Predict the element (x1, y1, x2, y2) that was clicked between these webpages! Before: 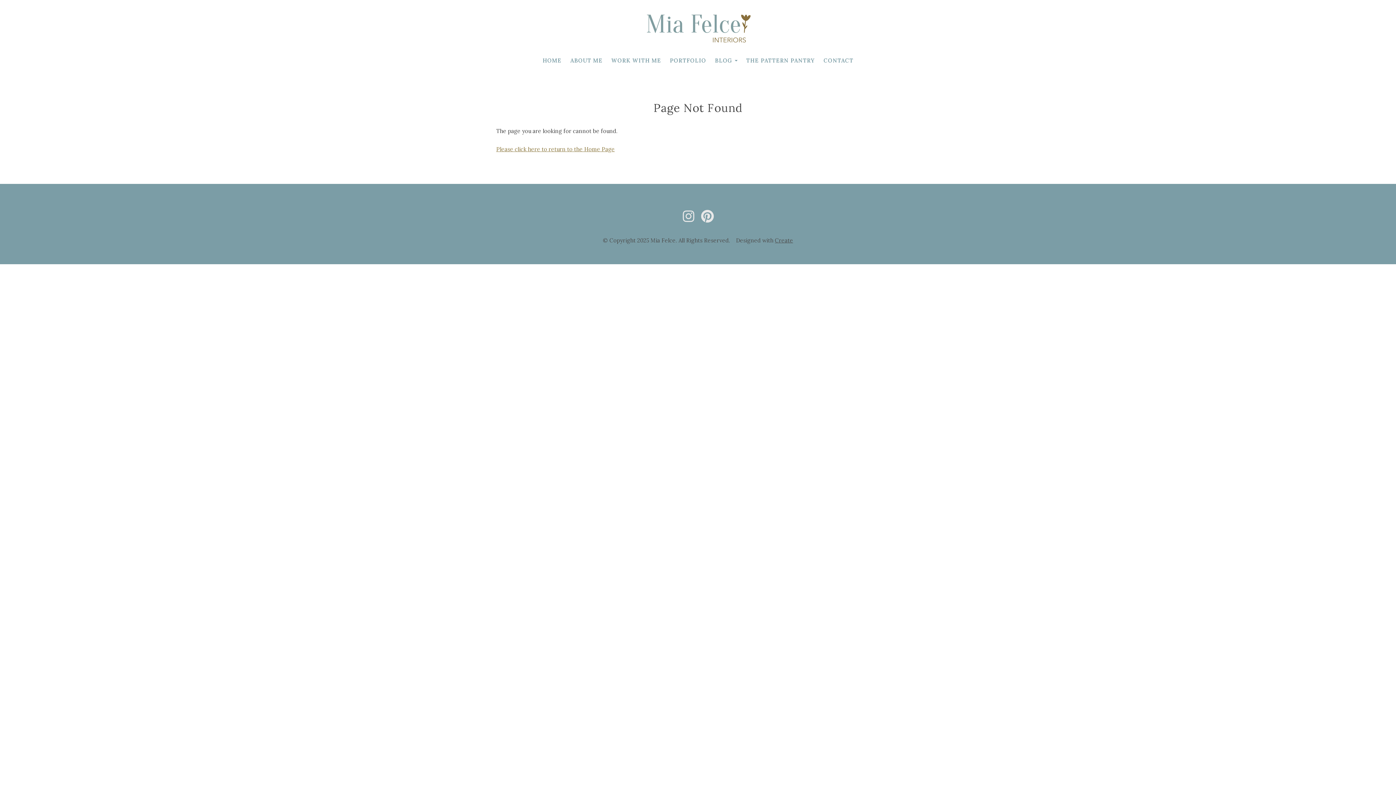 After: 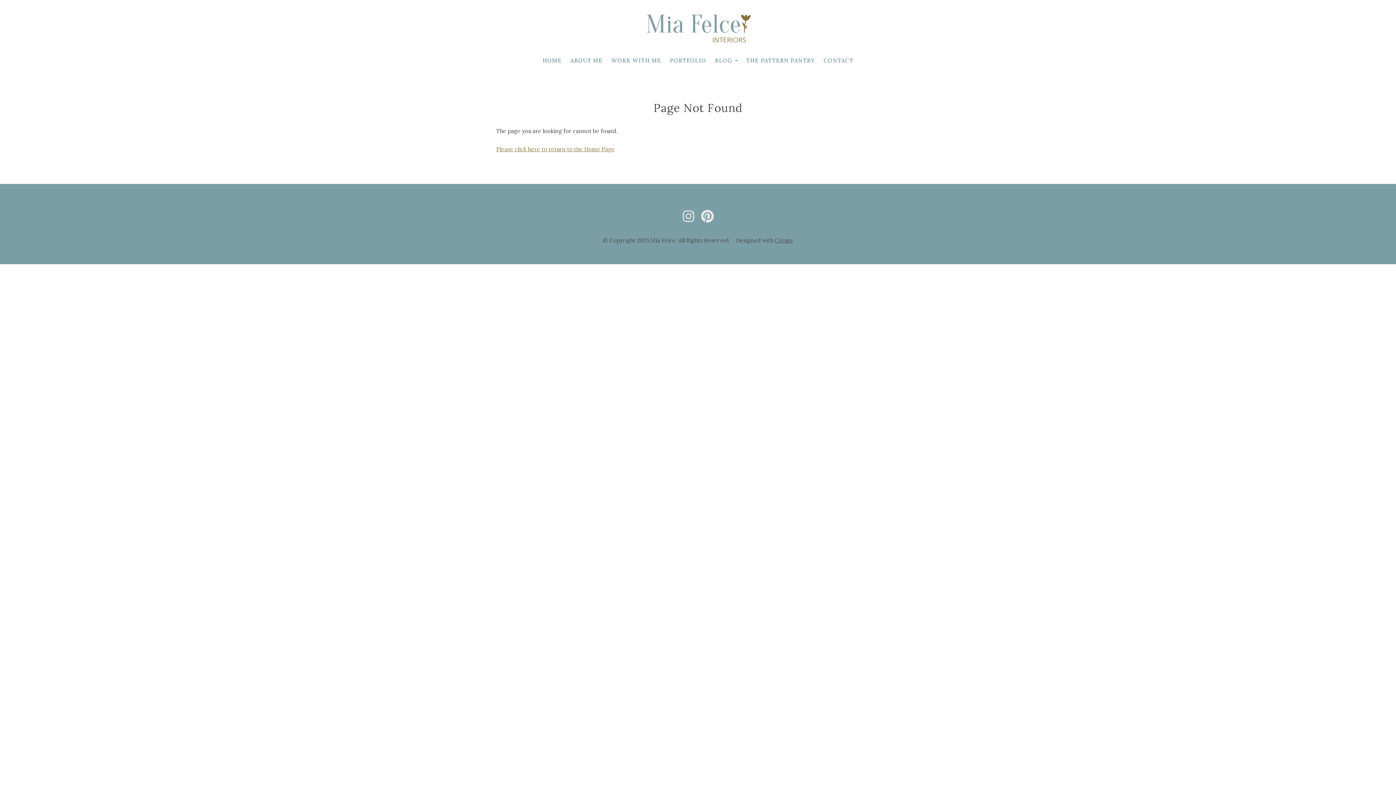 Action: bbox: (680, 208, 696, 228)